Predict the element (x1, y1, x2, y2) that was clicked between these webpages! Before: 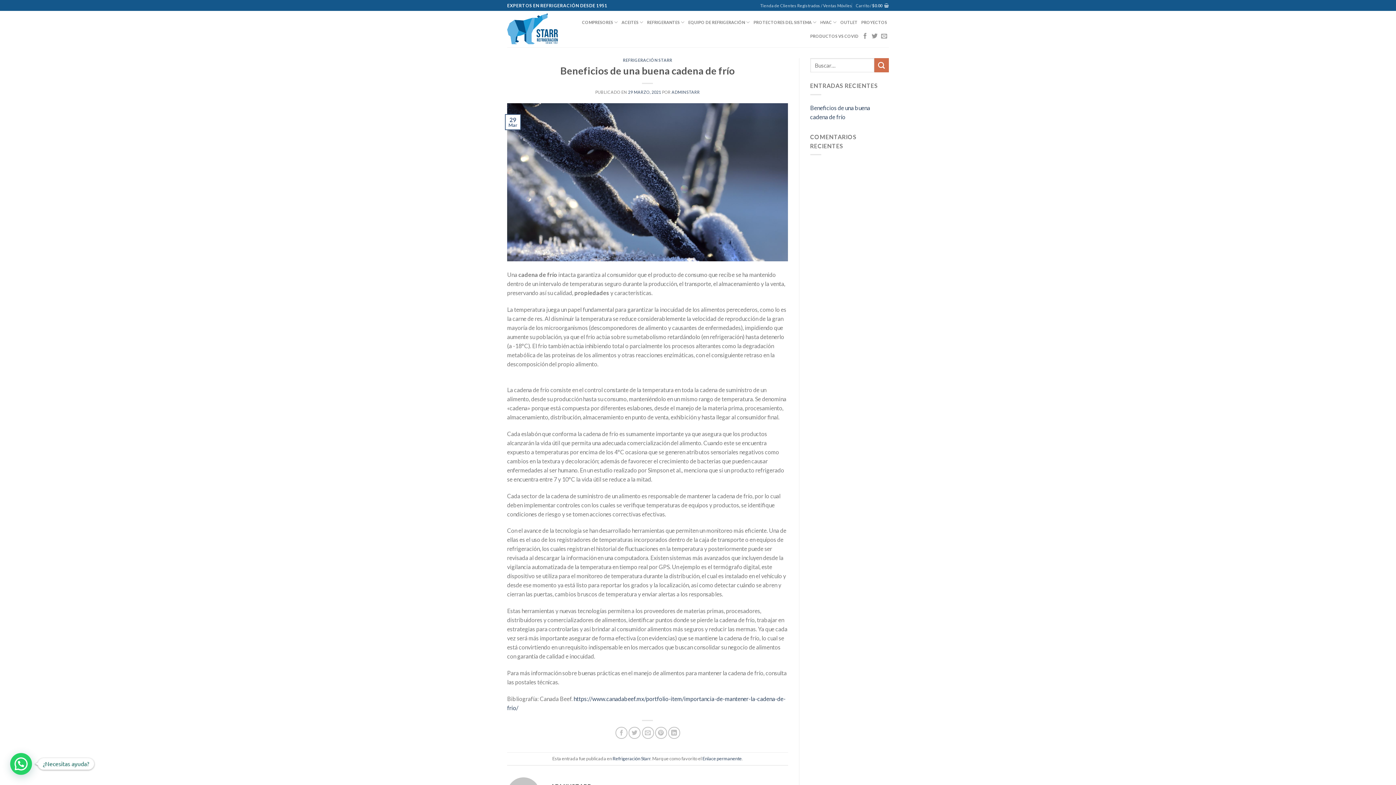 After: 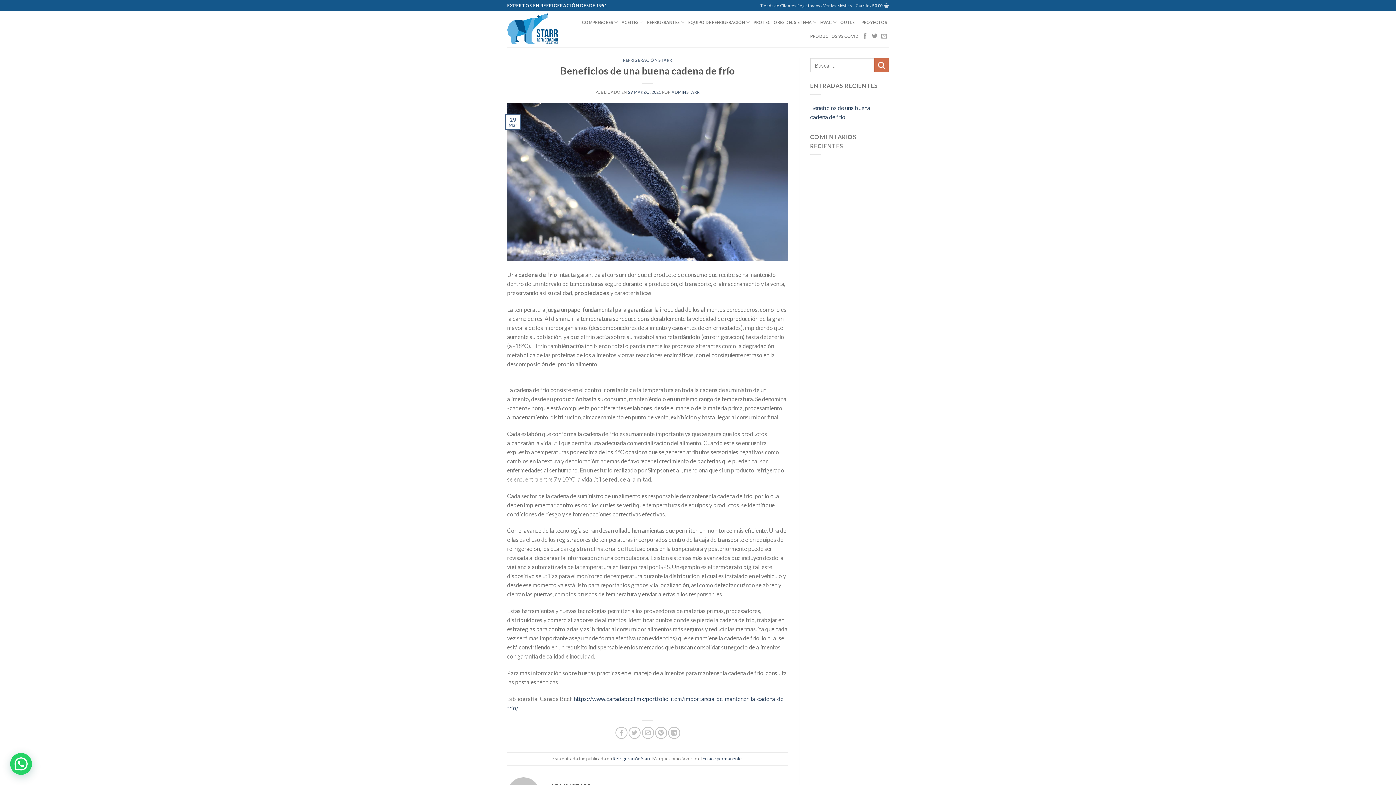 Action: bbox: (702, 756, 741, 761) label: Enlace permanente